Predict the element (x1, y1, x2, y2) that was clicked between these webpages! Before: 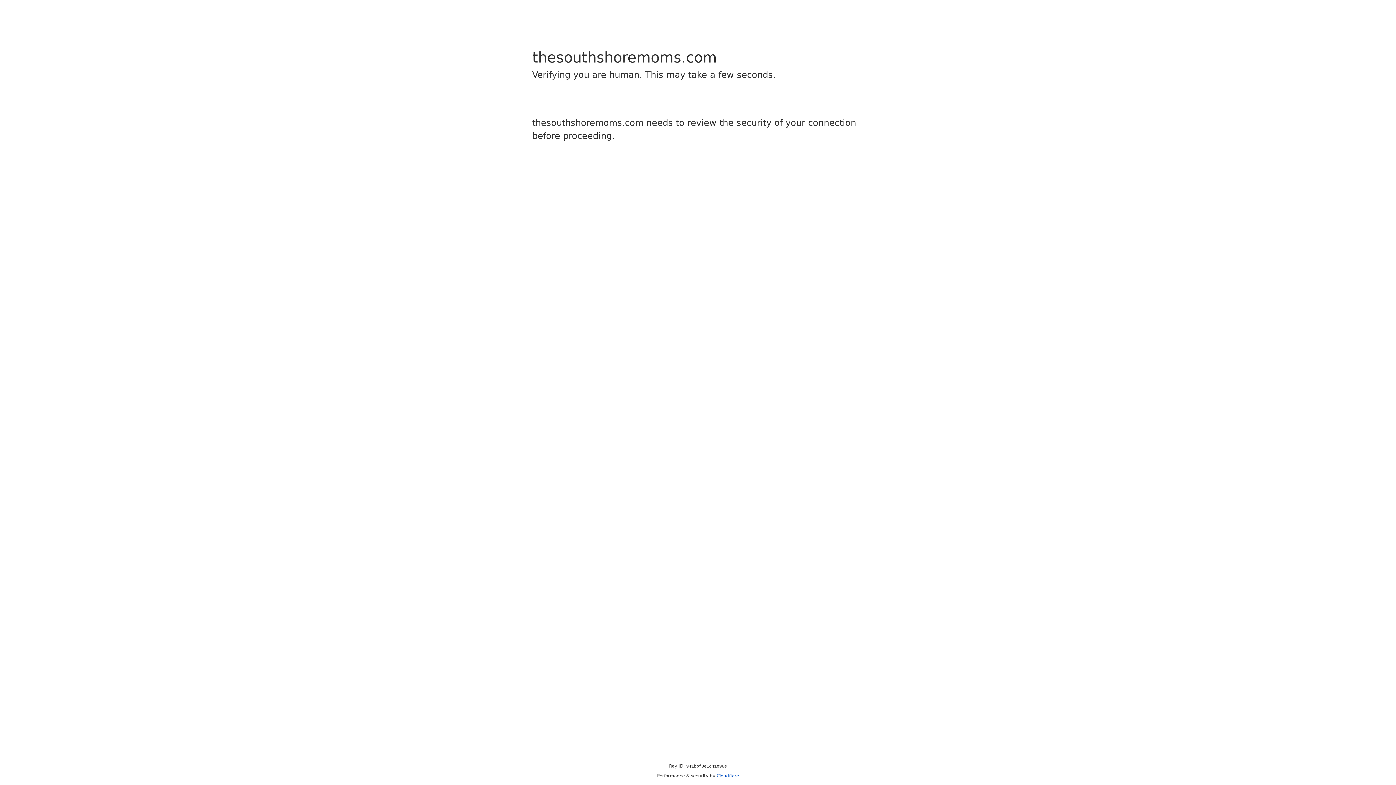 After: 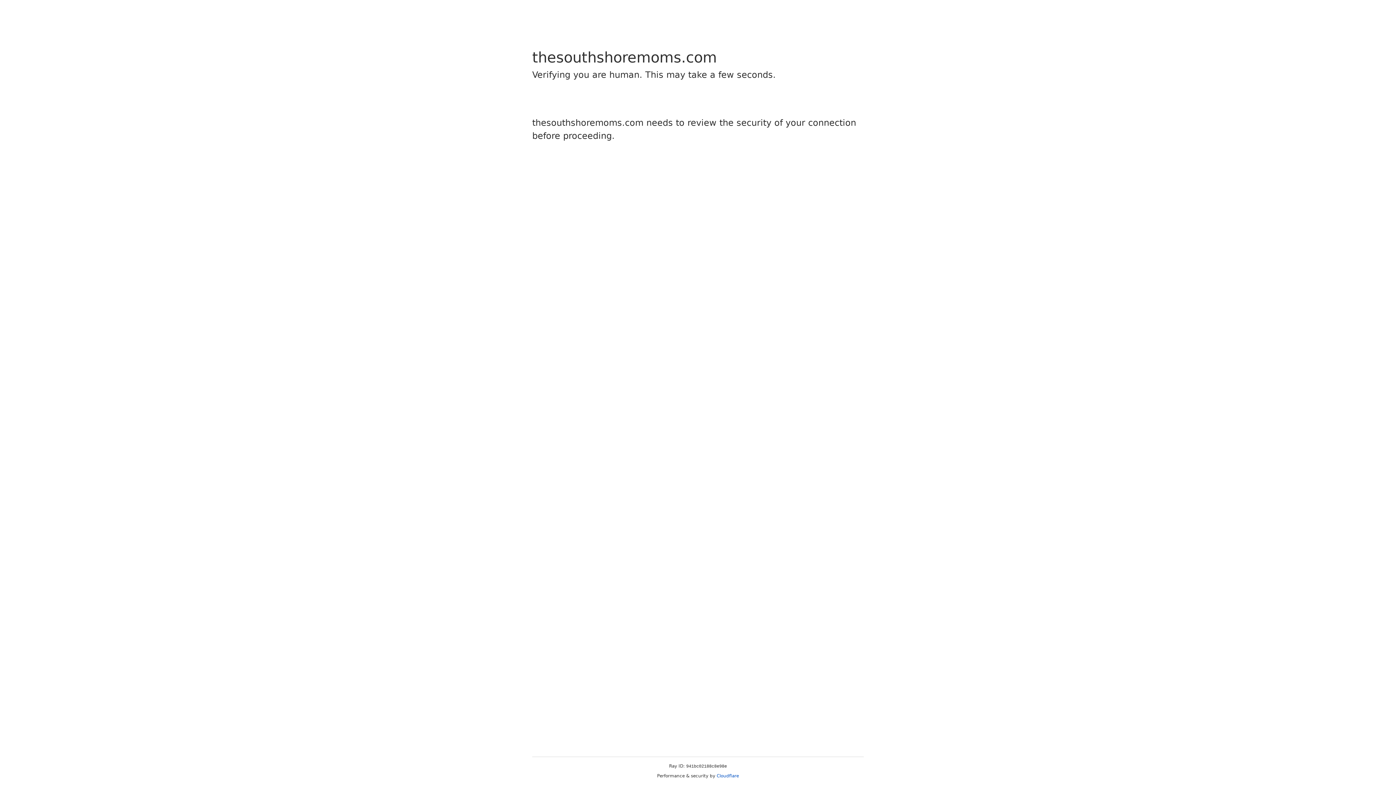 Action: label: Cloudflare bbox: (716, 773, 739, 778)